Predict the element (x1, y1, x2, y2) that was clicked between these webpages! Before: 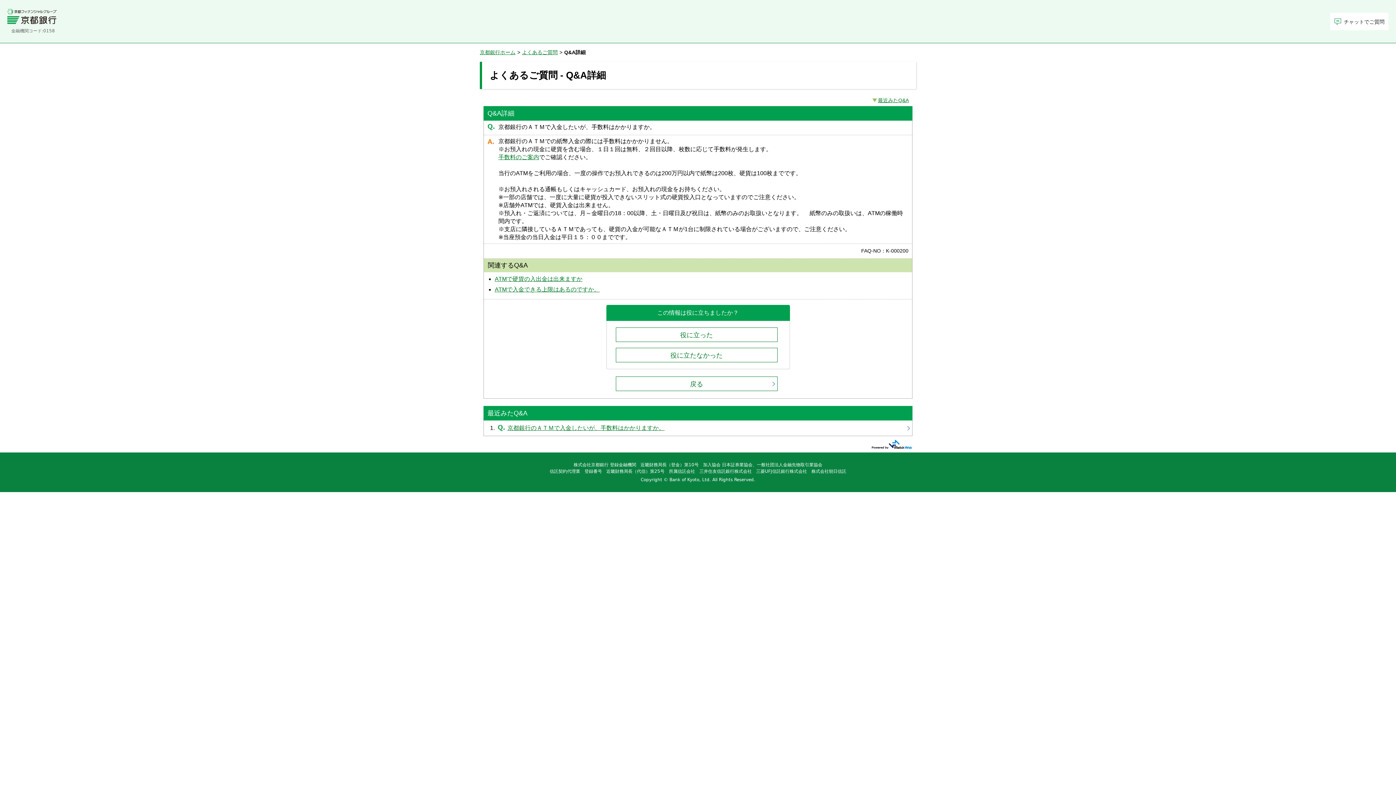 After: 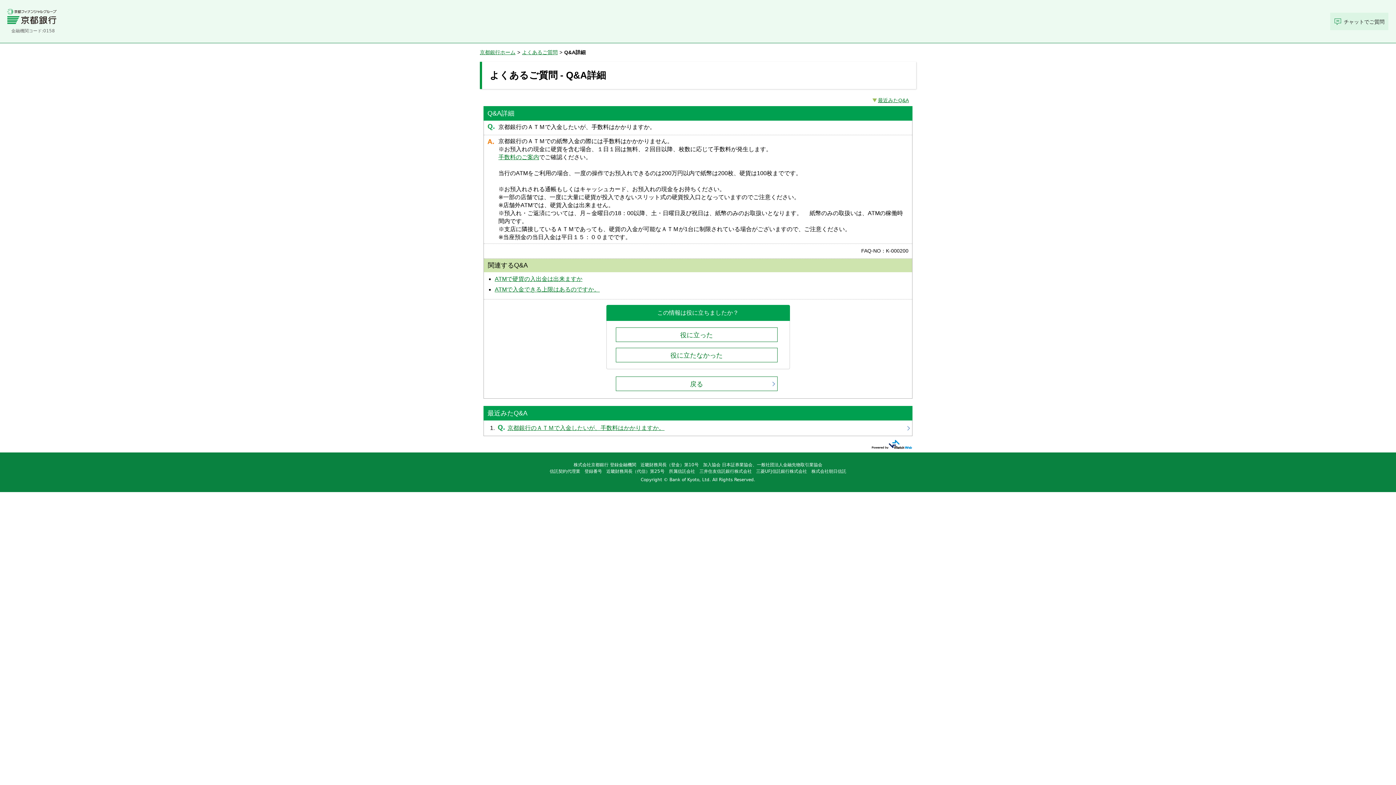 Action: bbox: (1330, 12, 1388, 30) label: チャットでご質問